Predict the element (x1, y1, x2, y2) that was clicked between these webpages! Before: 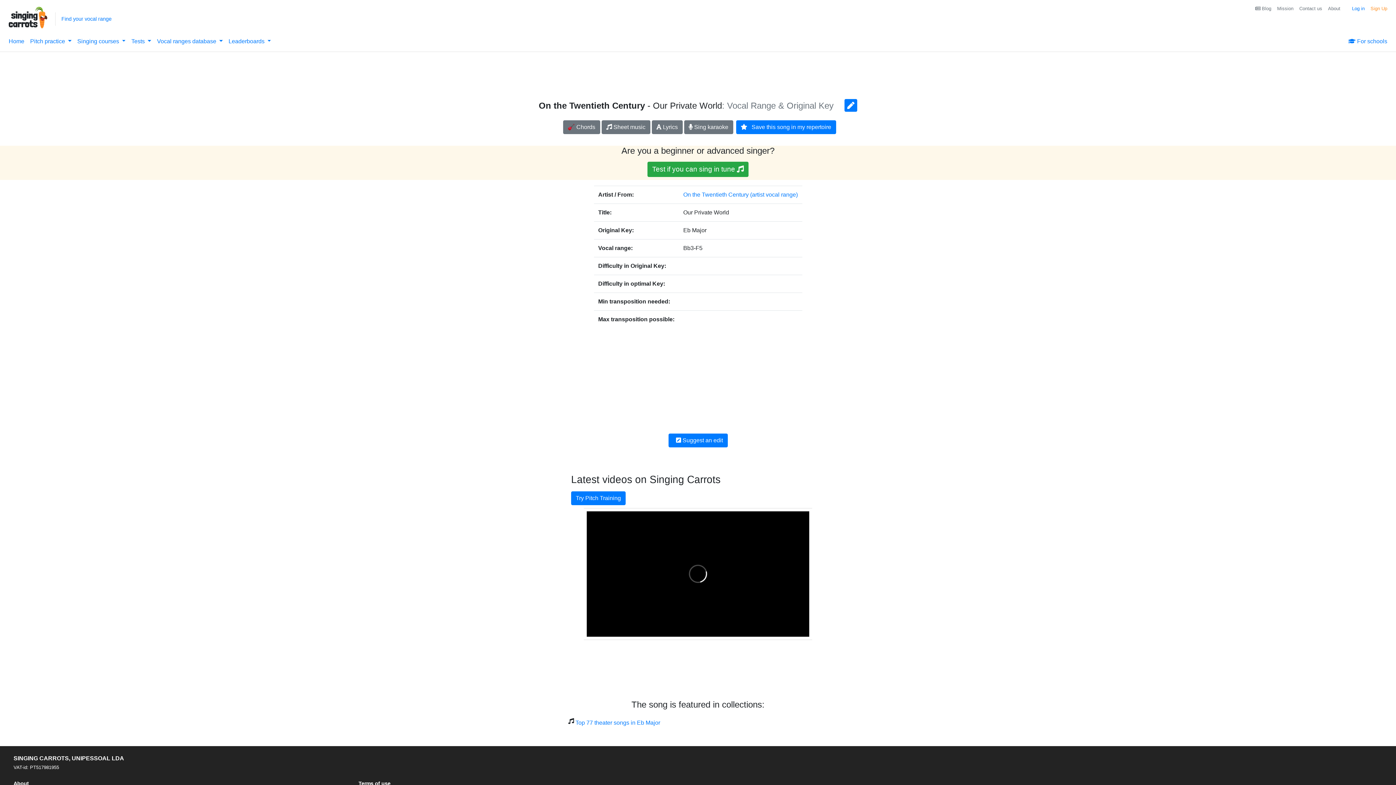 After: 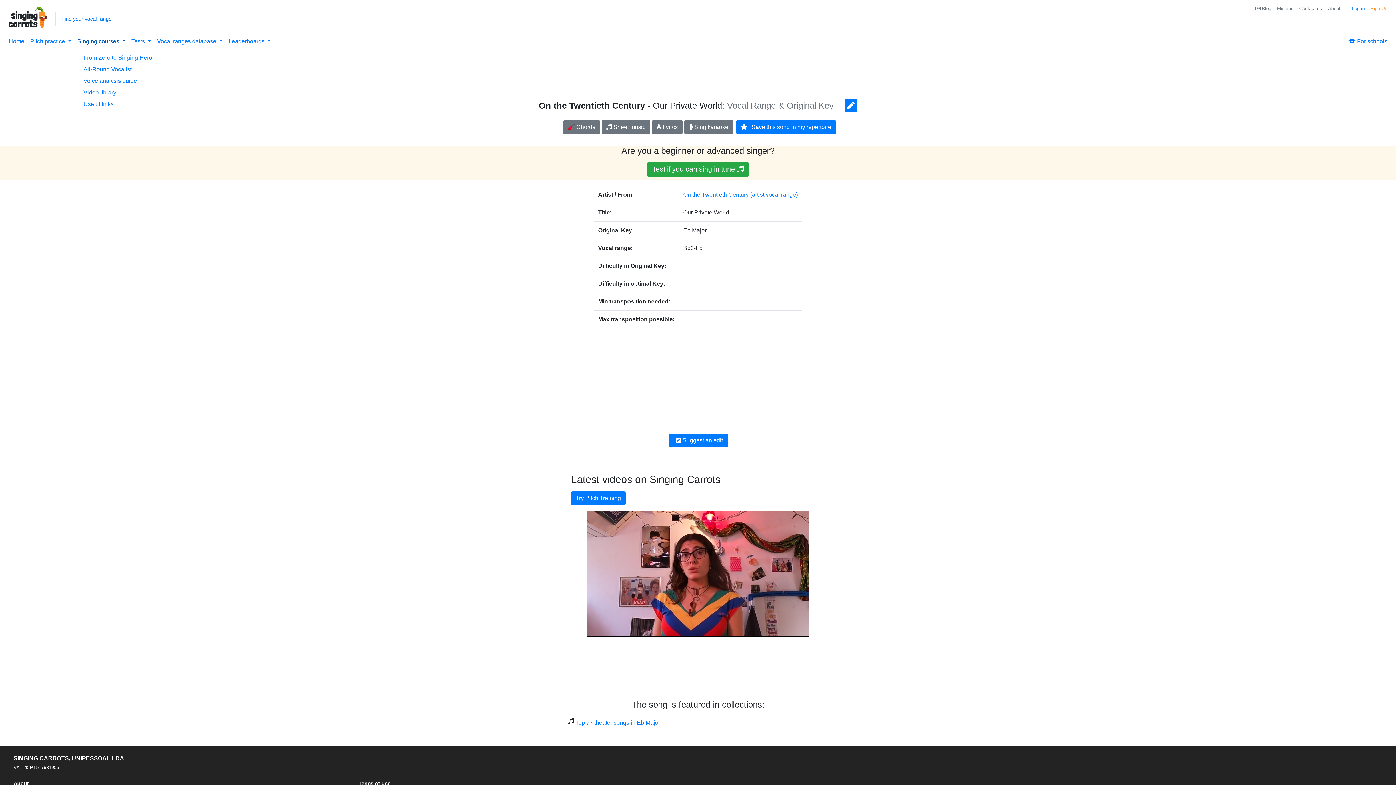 Action: label: Singing courses  bbox: (74, 34, 128, 48)